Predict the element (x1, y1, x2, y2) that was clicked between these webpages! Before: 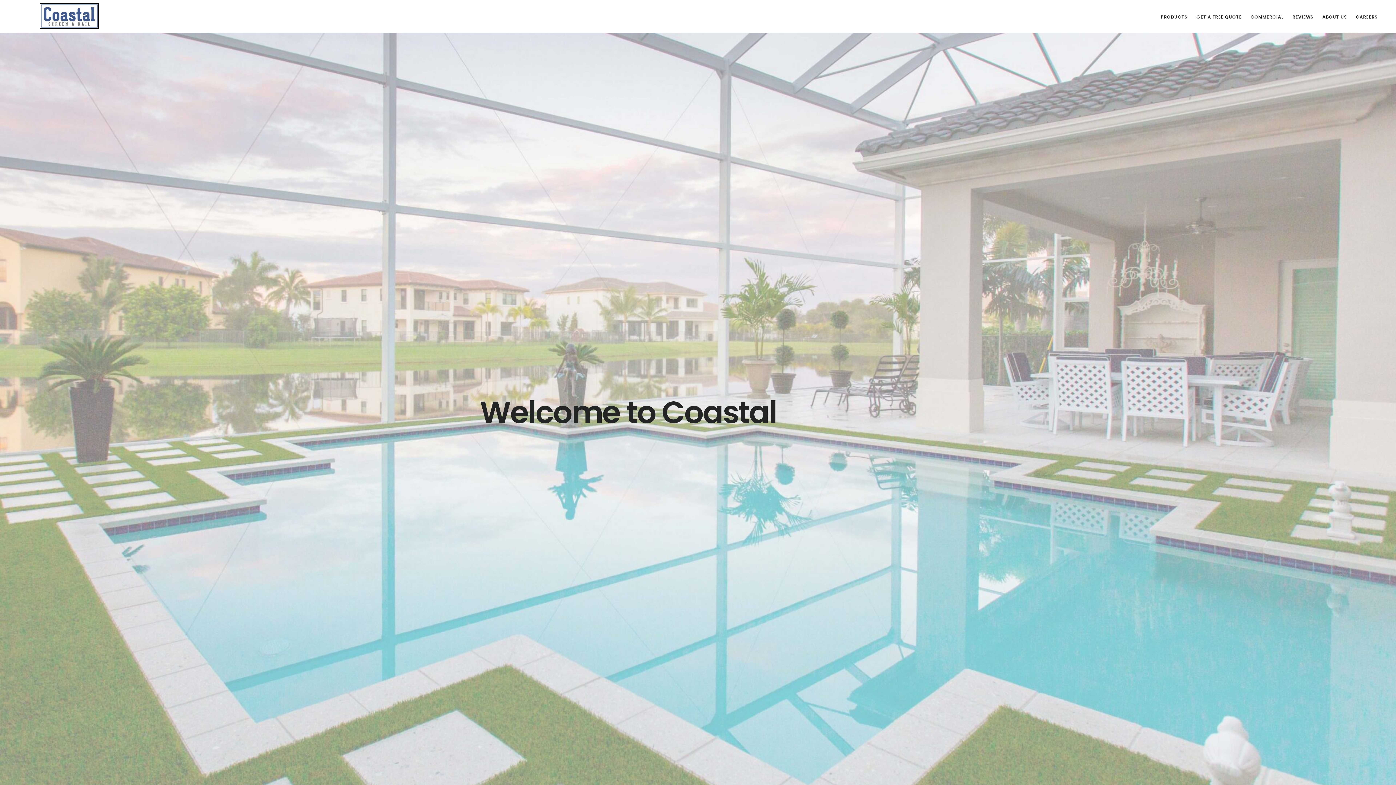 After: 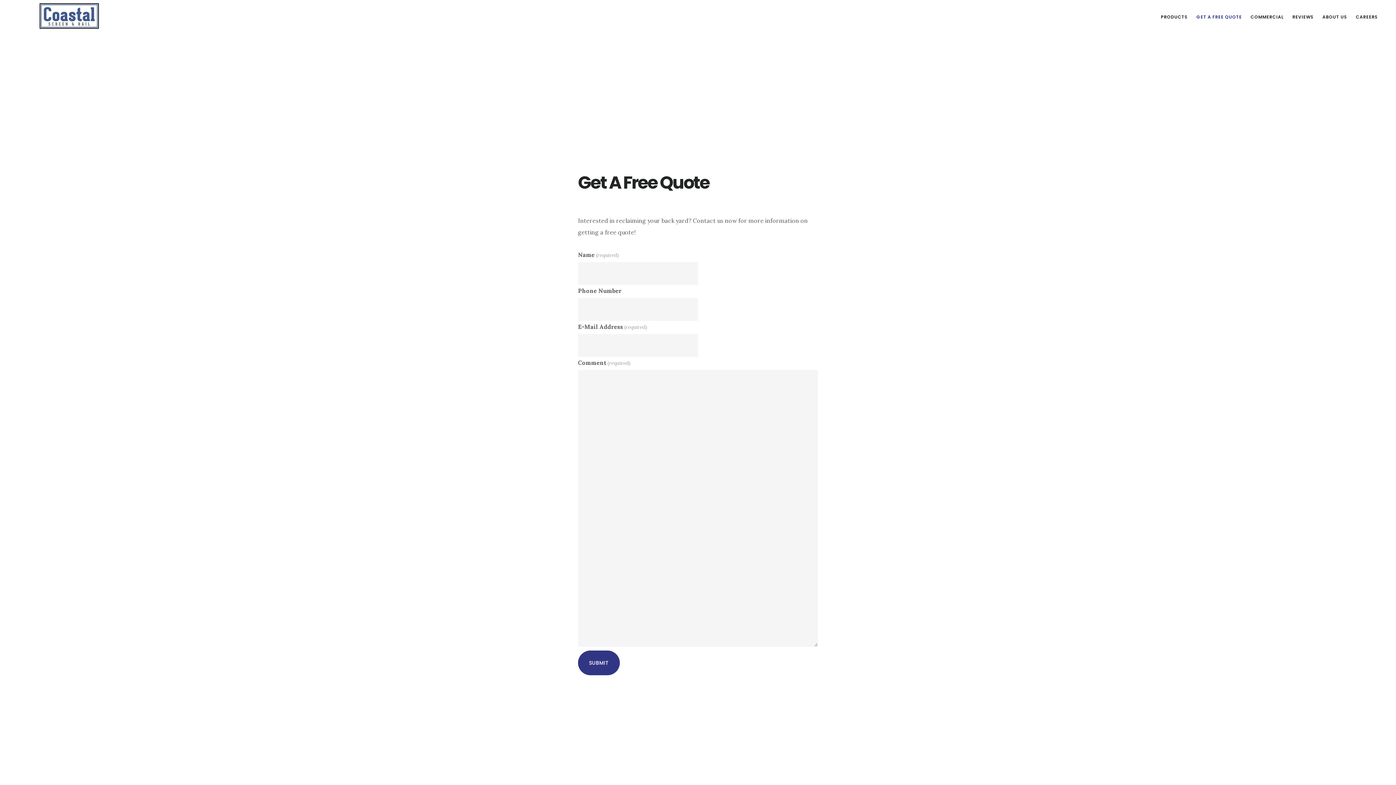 Action: bbox: (1193, 11, 1245, 22) label: GET A FREE QUOTE